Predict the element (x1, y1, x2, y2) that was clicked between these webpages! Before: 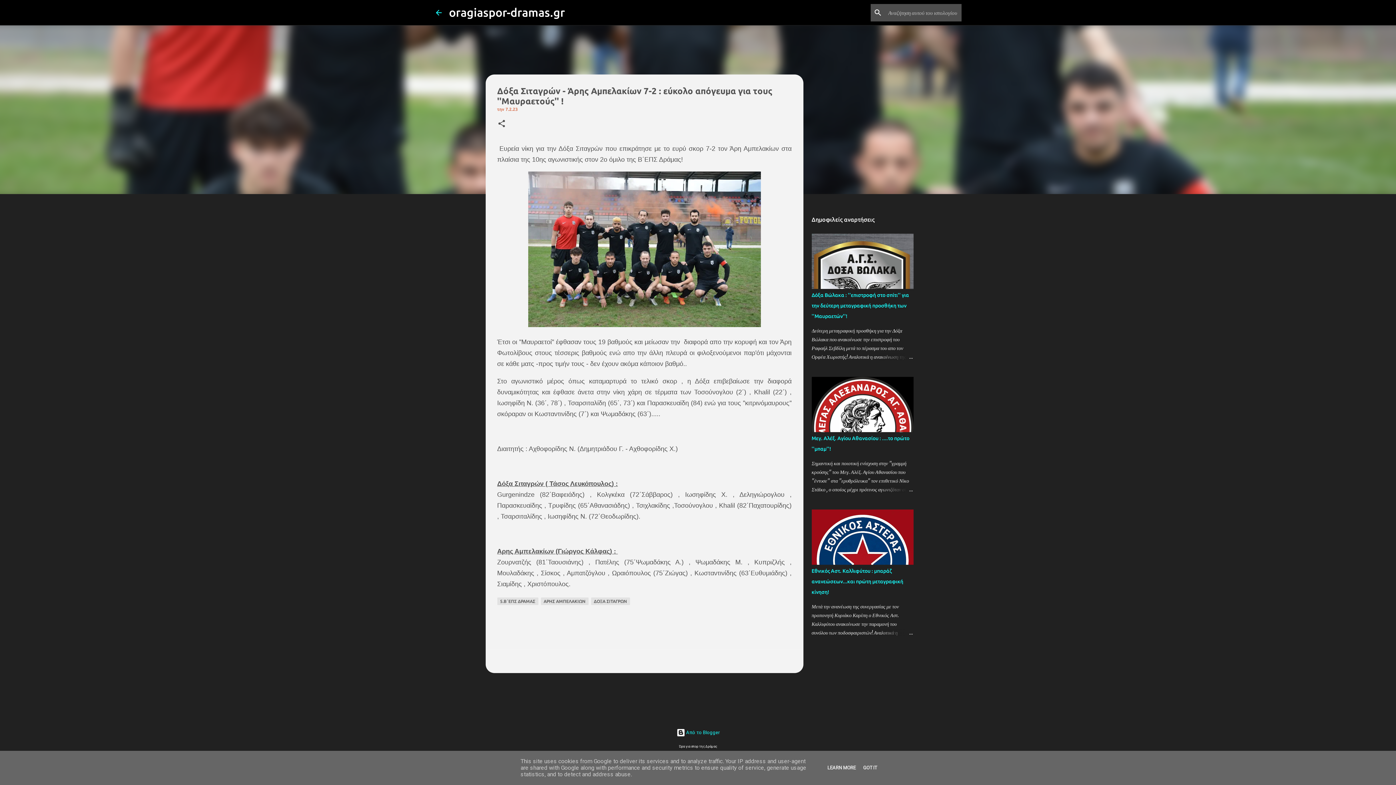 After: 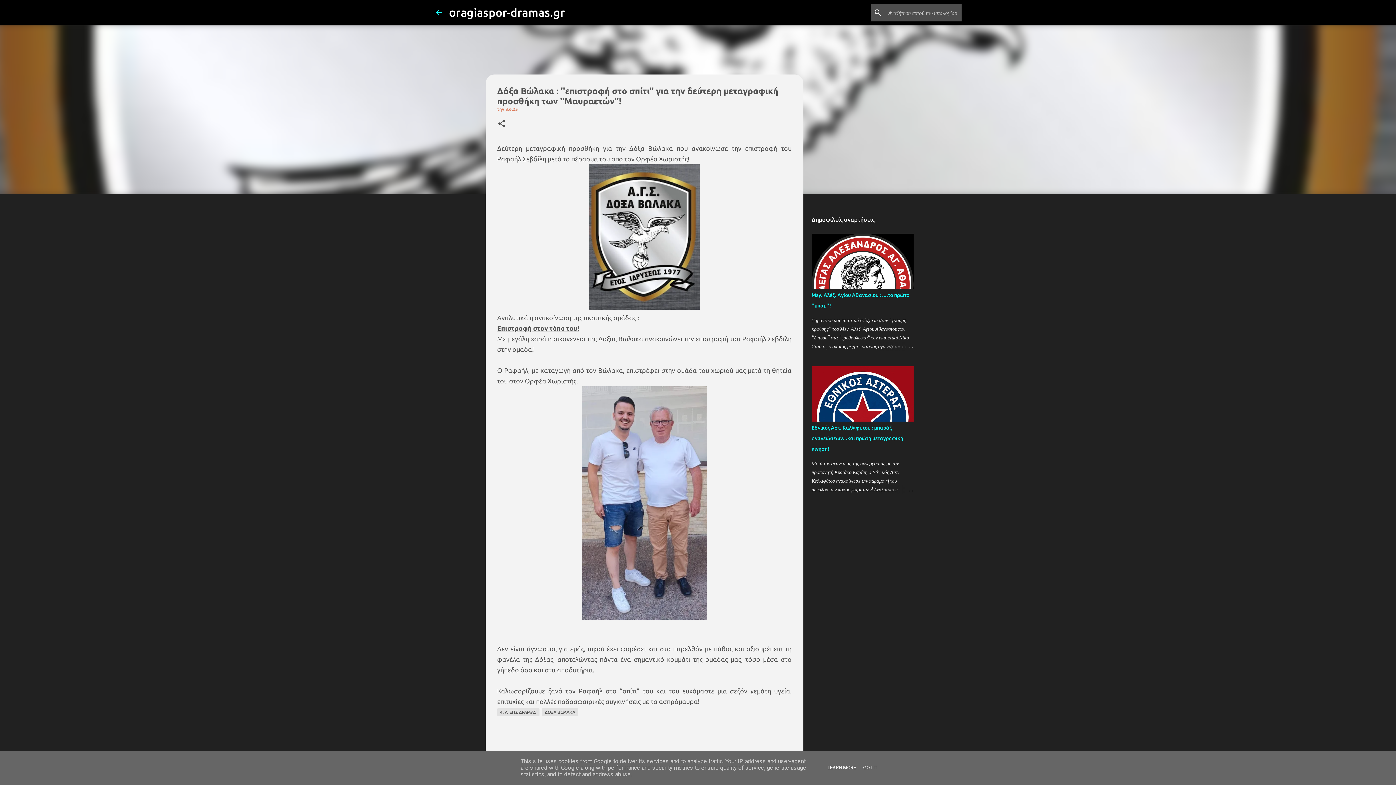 Action: bbox: (878, 352, 913, 361)